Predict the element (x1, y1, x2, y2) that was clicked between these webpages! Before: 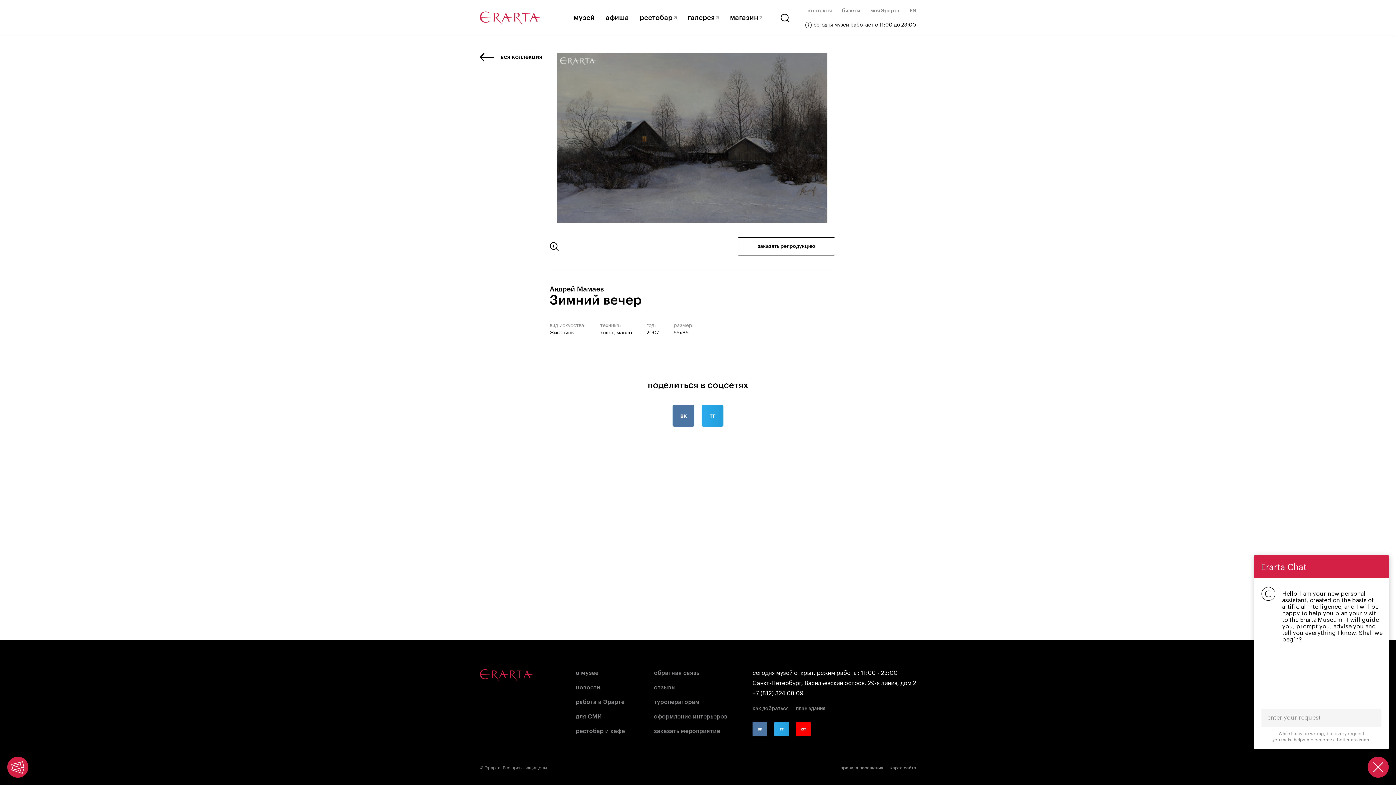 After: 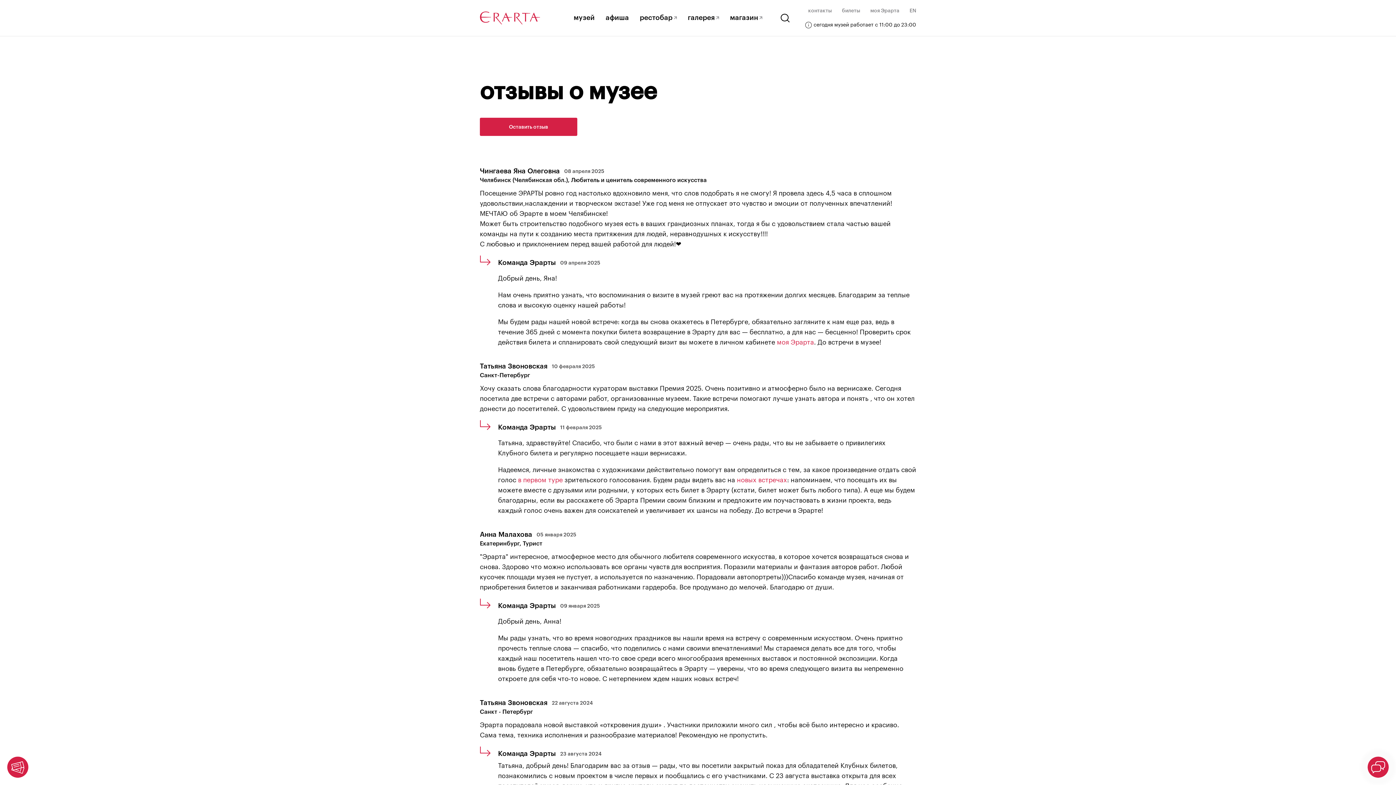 Action: bbox: (654, 685, 676, 690) label: отзывы